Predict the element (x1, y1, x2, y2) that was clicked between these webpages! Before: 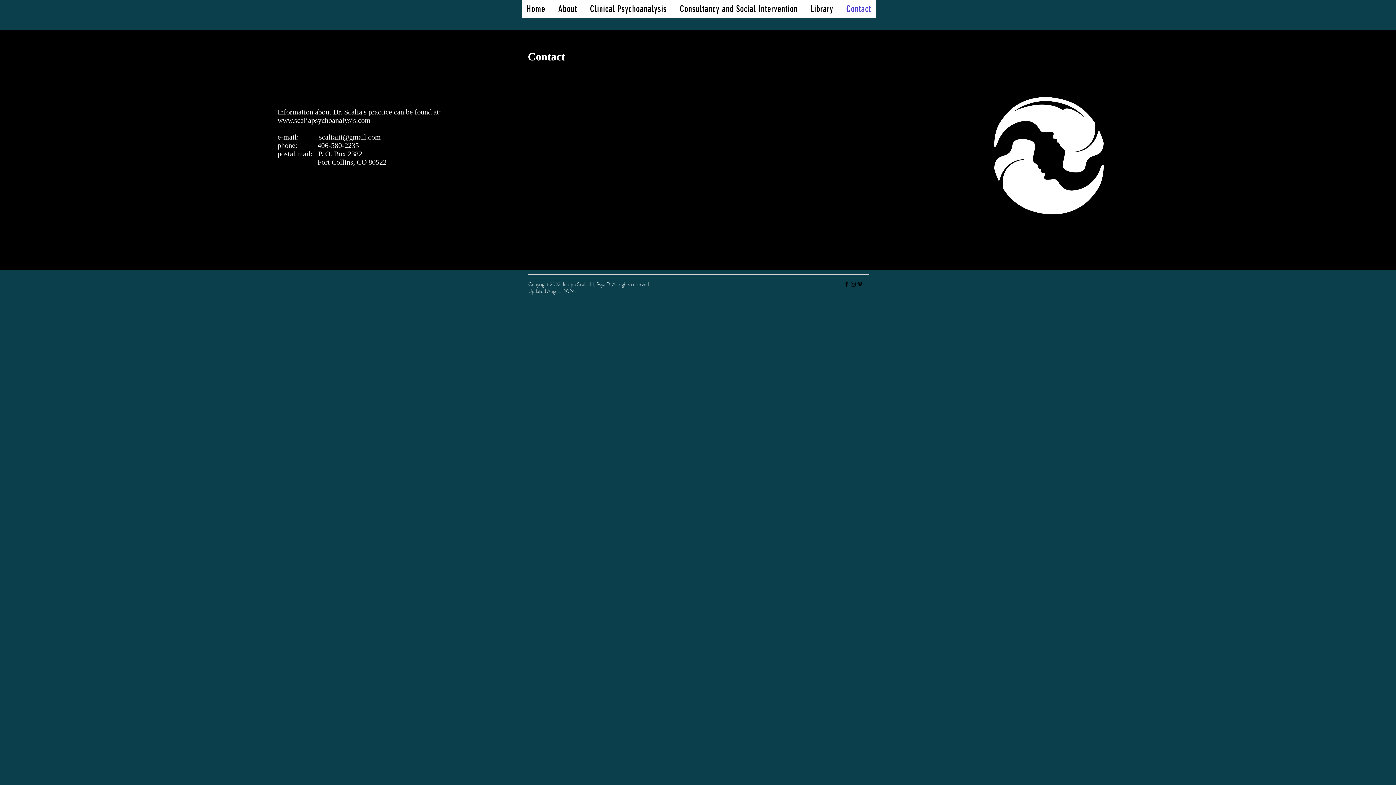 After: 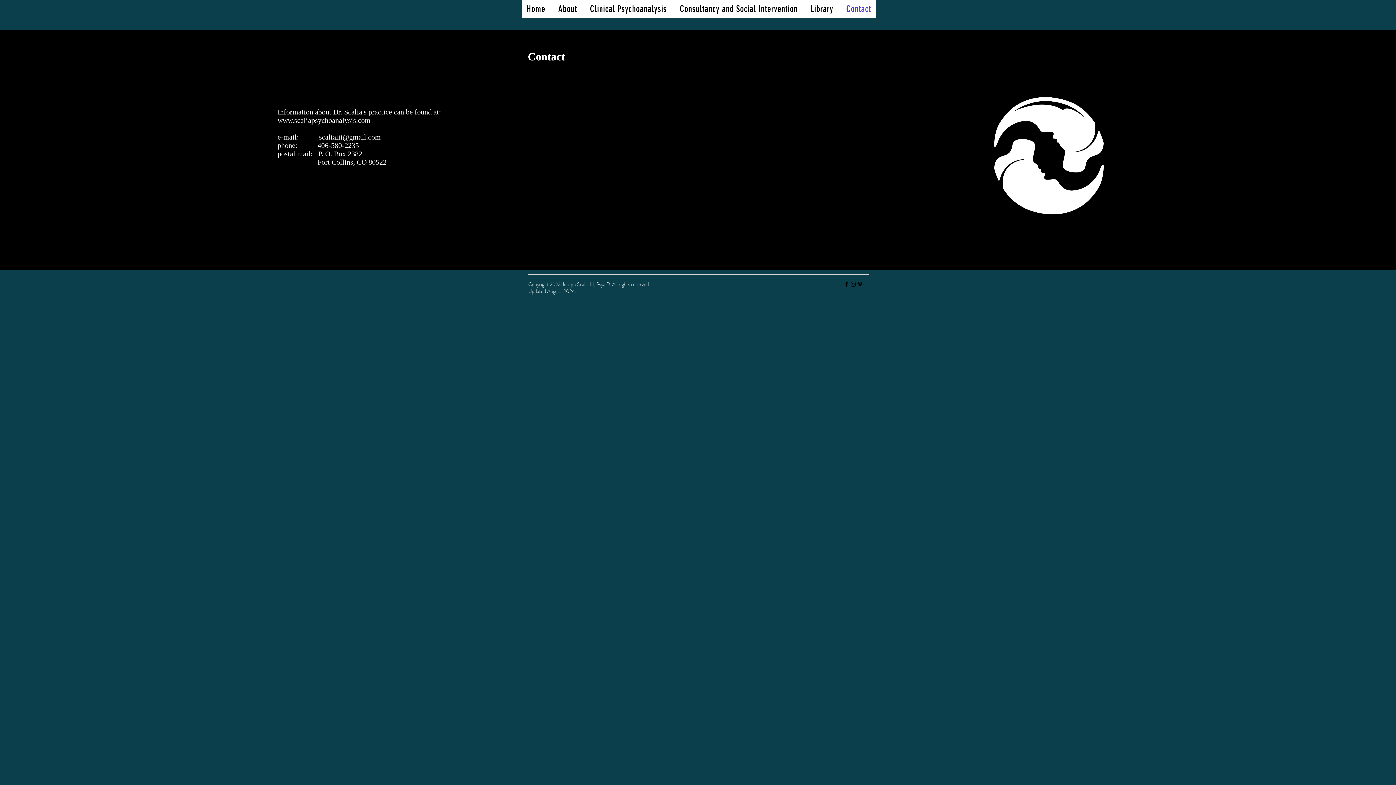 Action: label: scaliaiii@gmail.com bbox: (319, 133, 380, 141)